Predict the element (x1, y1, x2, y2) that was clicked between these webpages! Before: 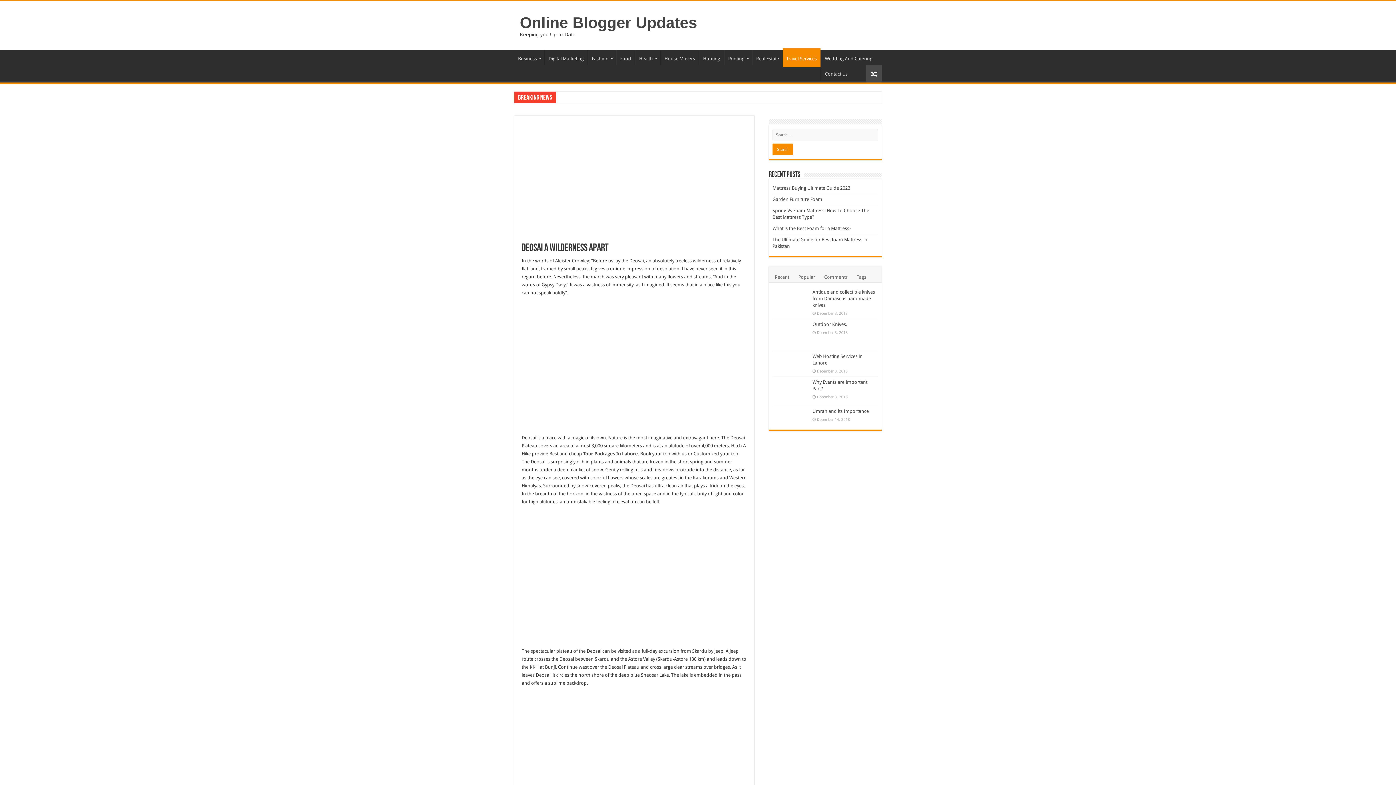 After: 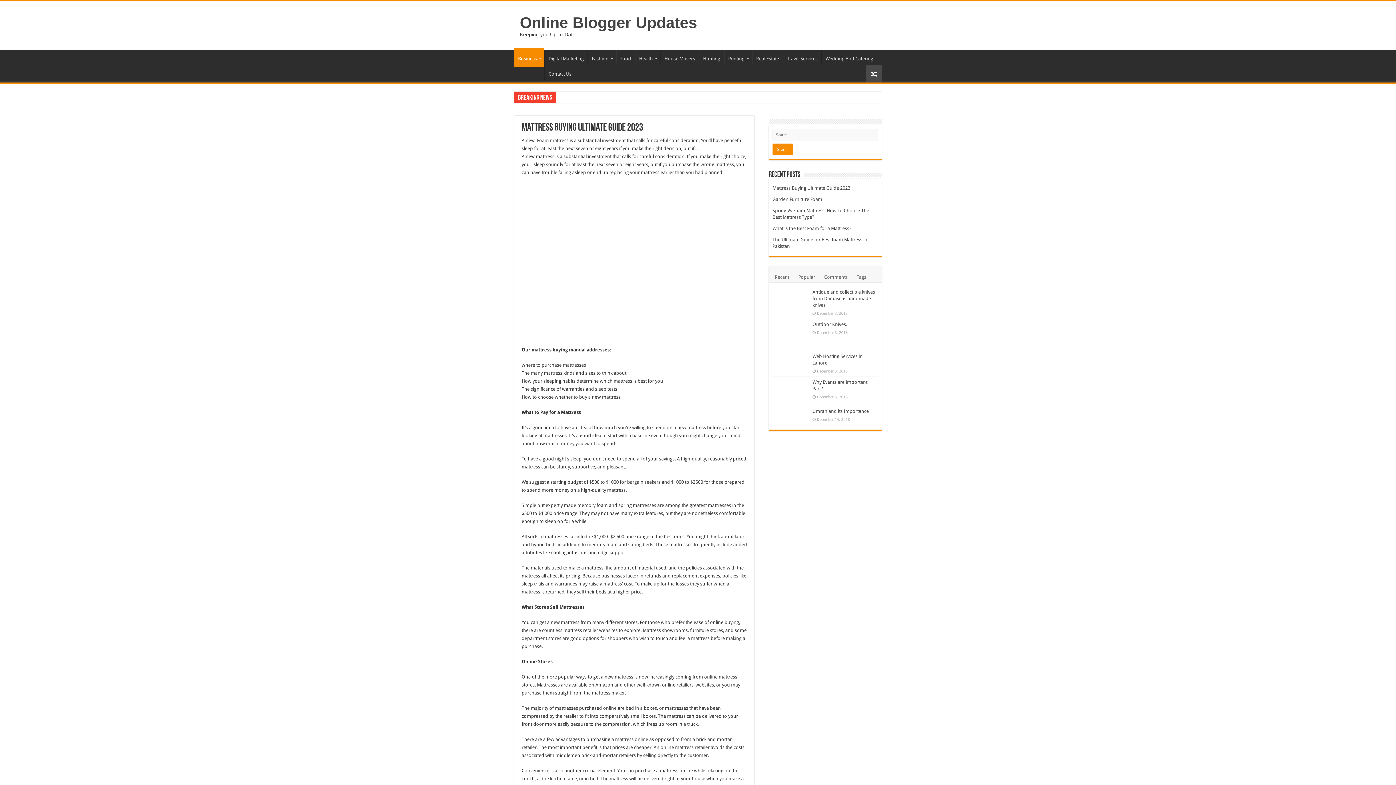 Action: bbox: (772, 185, 850, 190) label: Mattress Buying Ultimate Guide 2023